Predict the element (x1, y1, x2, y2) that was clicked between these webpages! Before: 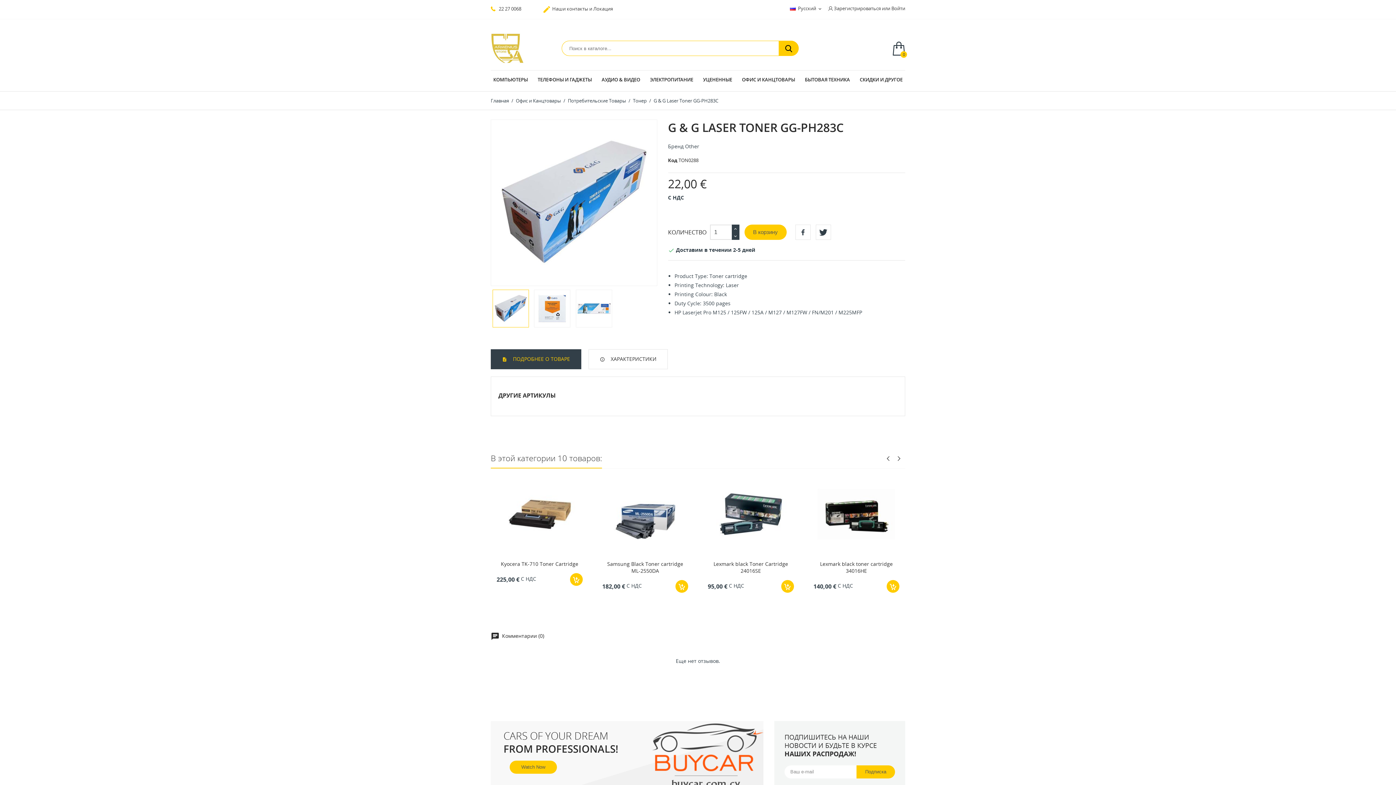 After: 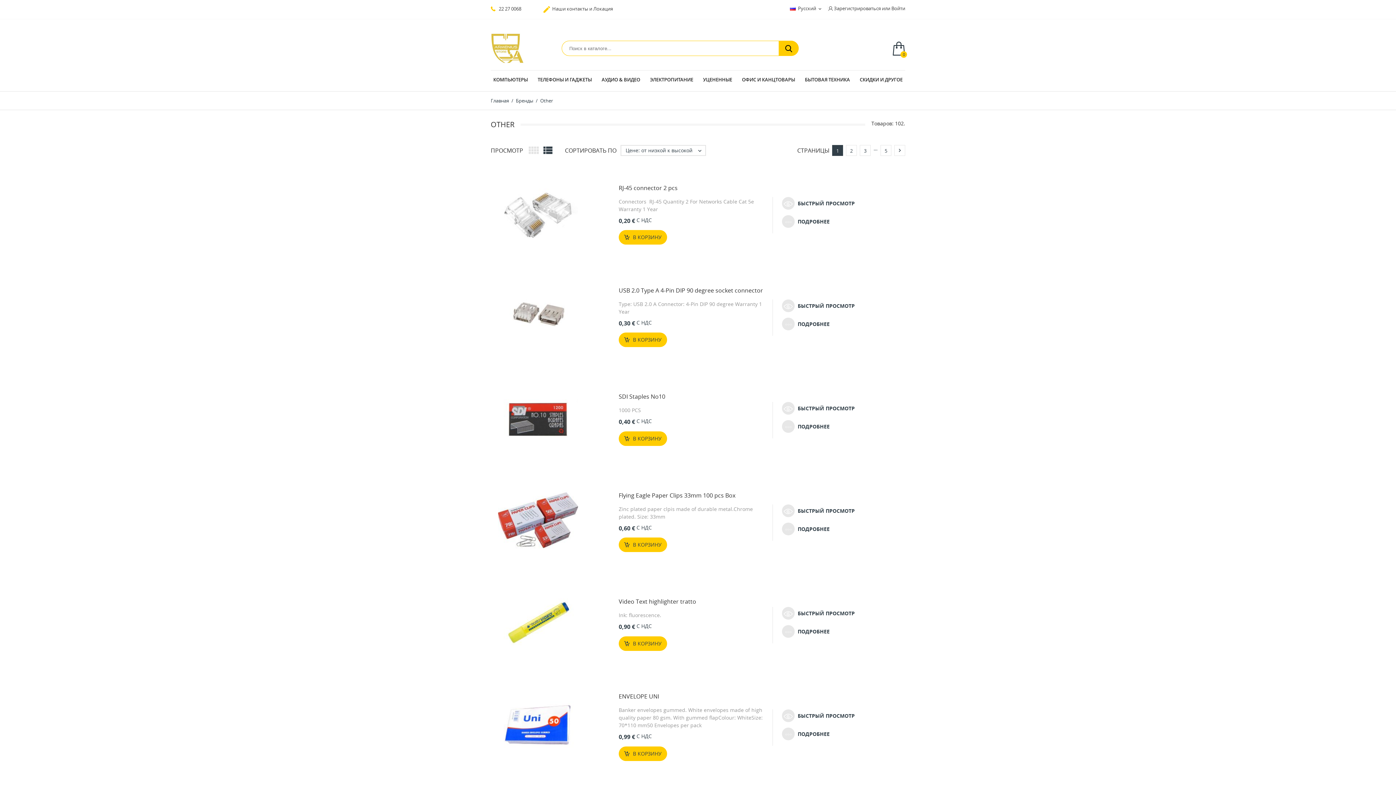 Action: bbox: (685, 142, 699, 149) label: Other